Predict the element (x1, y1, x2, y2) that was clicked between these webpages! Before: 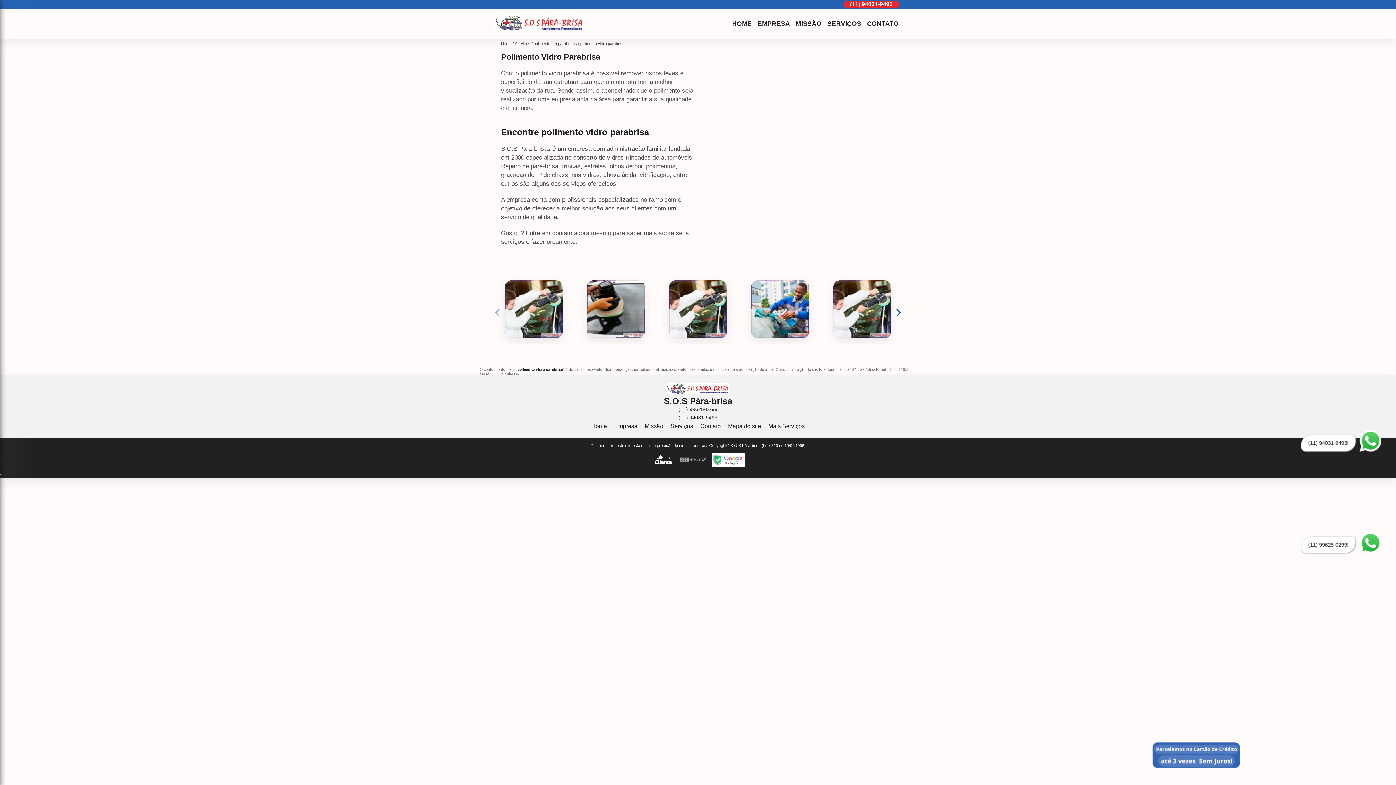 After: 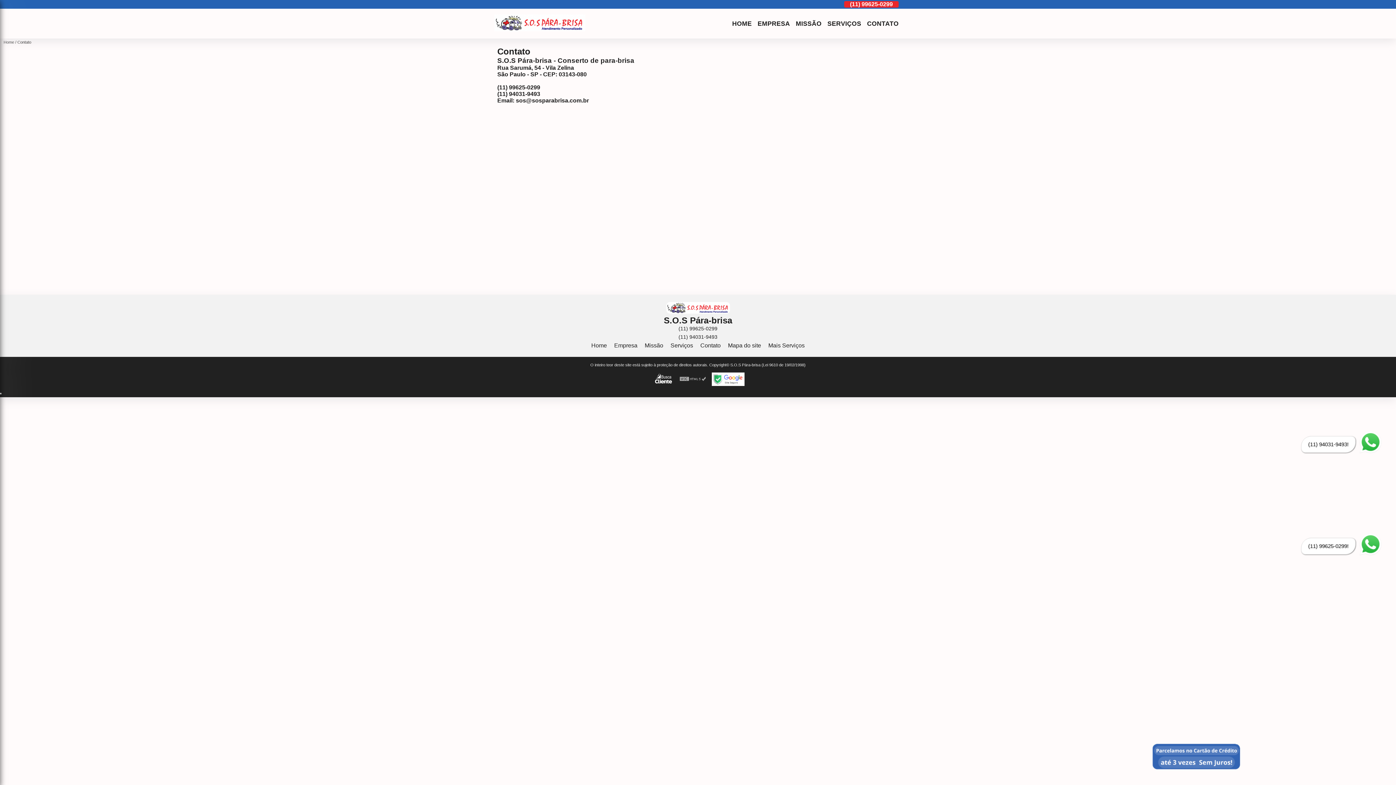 Action: bbox: (864, 18, 901, 28) label: CONTATO